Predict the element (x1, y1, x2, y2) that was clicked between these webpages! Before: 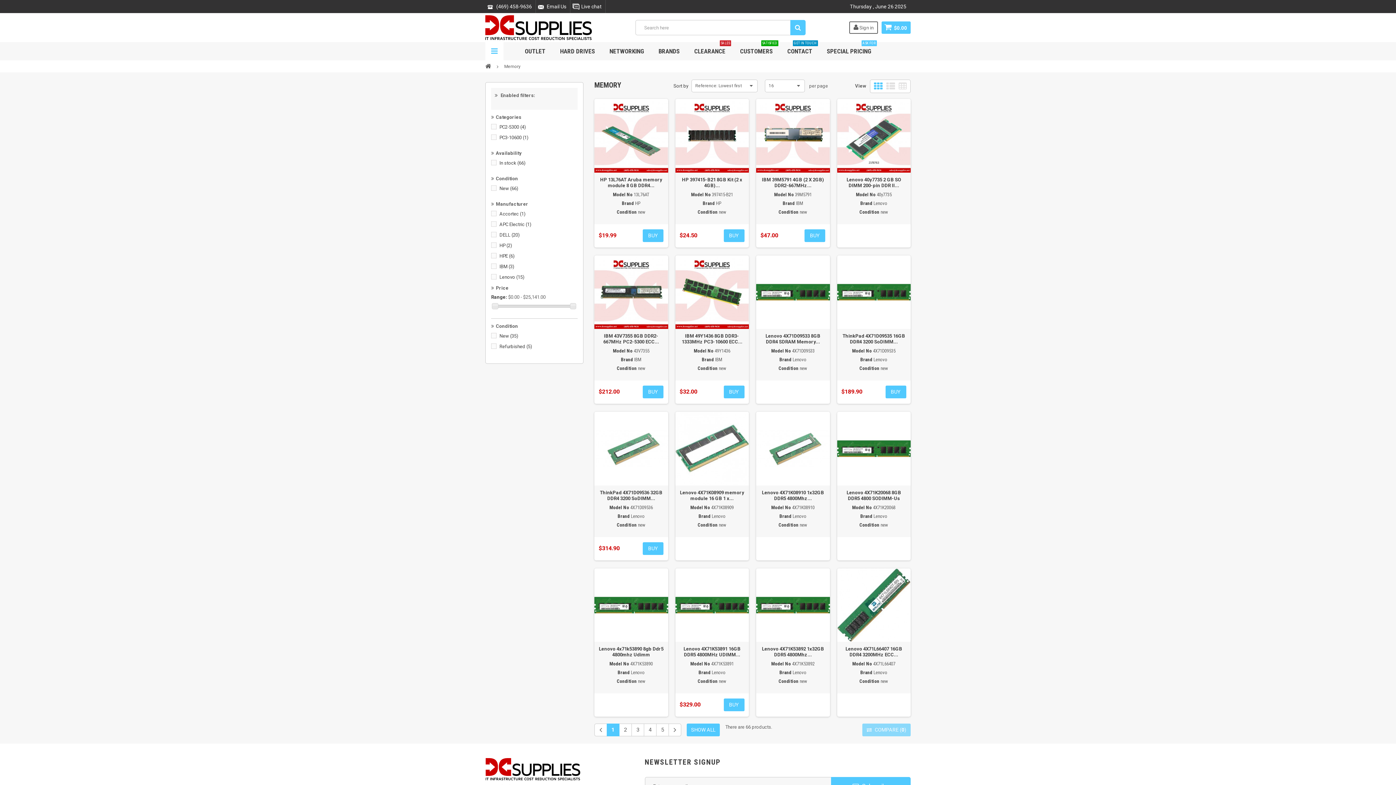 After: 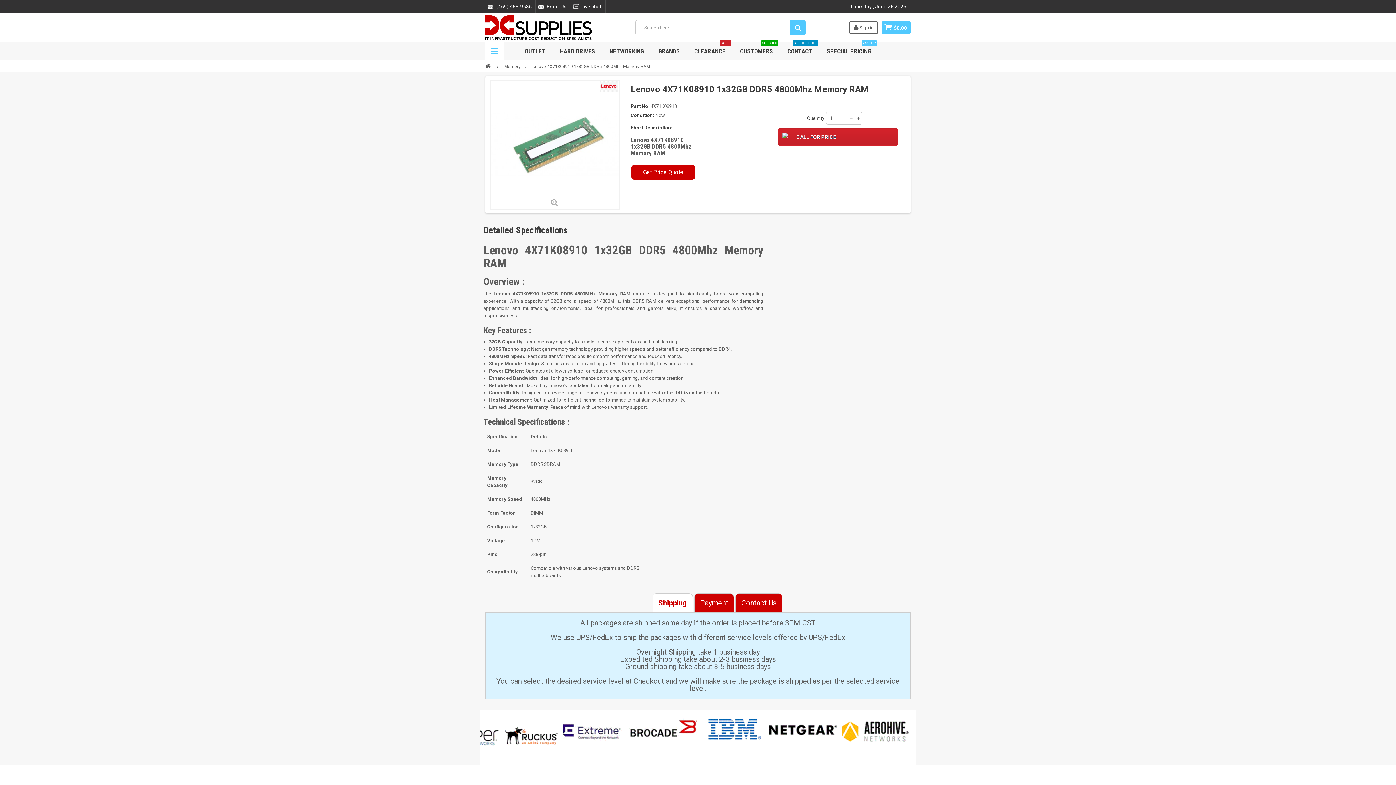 Action: bbox: (762, 490, 824, 501) label: Lenovo 4X71K08910 1x32GB DDR5 4800Mhz...